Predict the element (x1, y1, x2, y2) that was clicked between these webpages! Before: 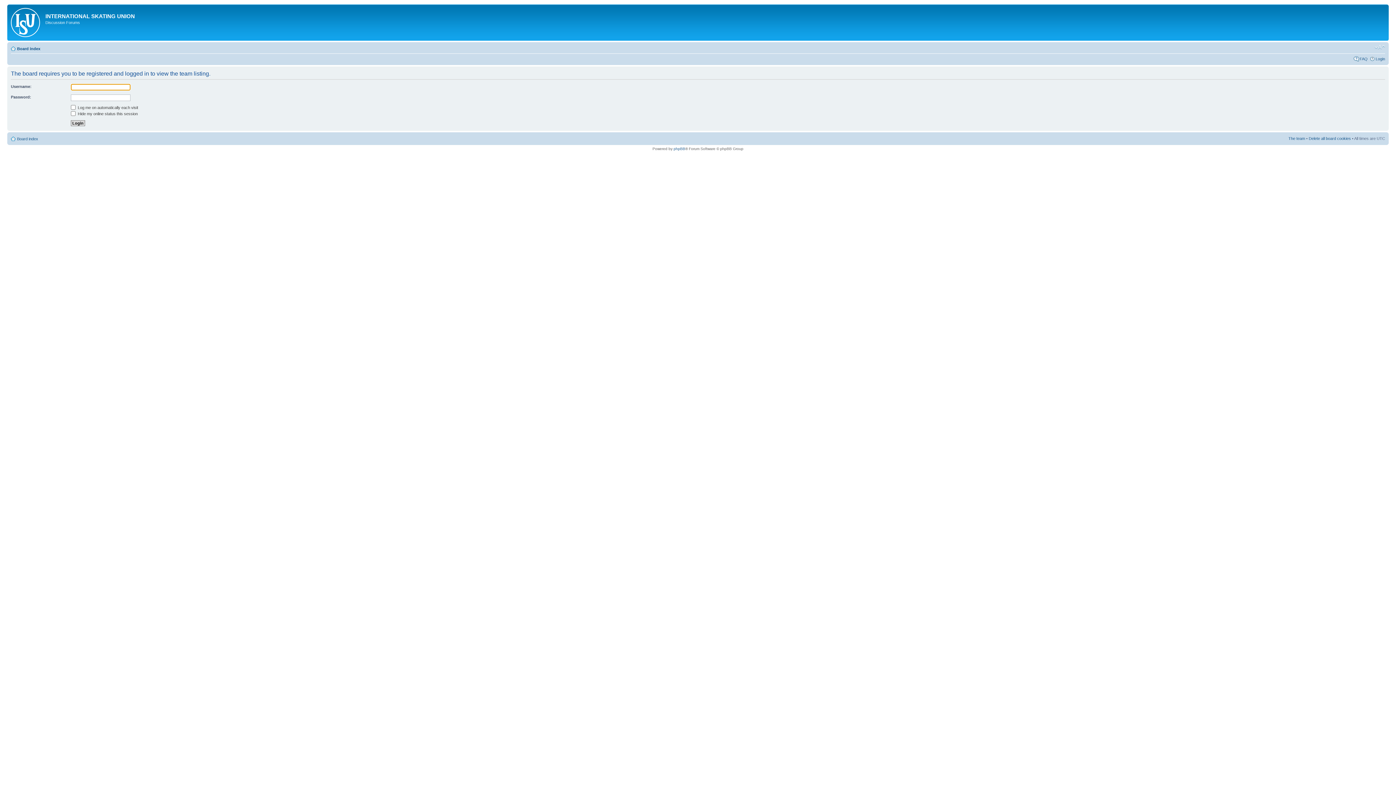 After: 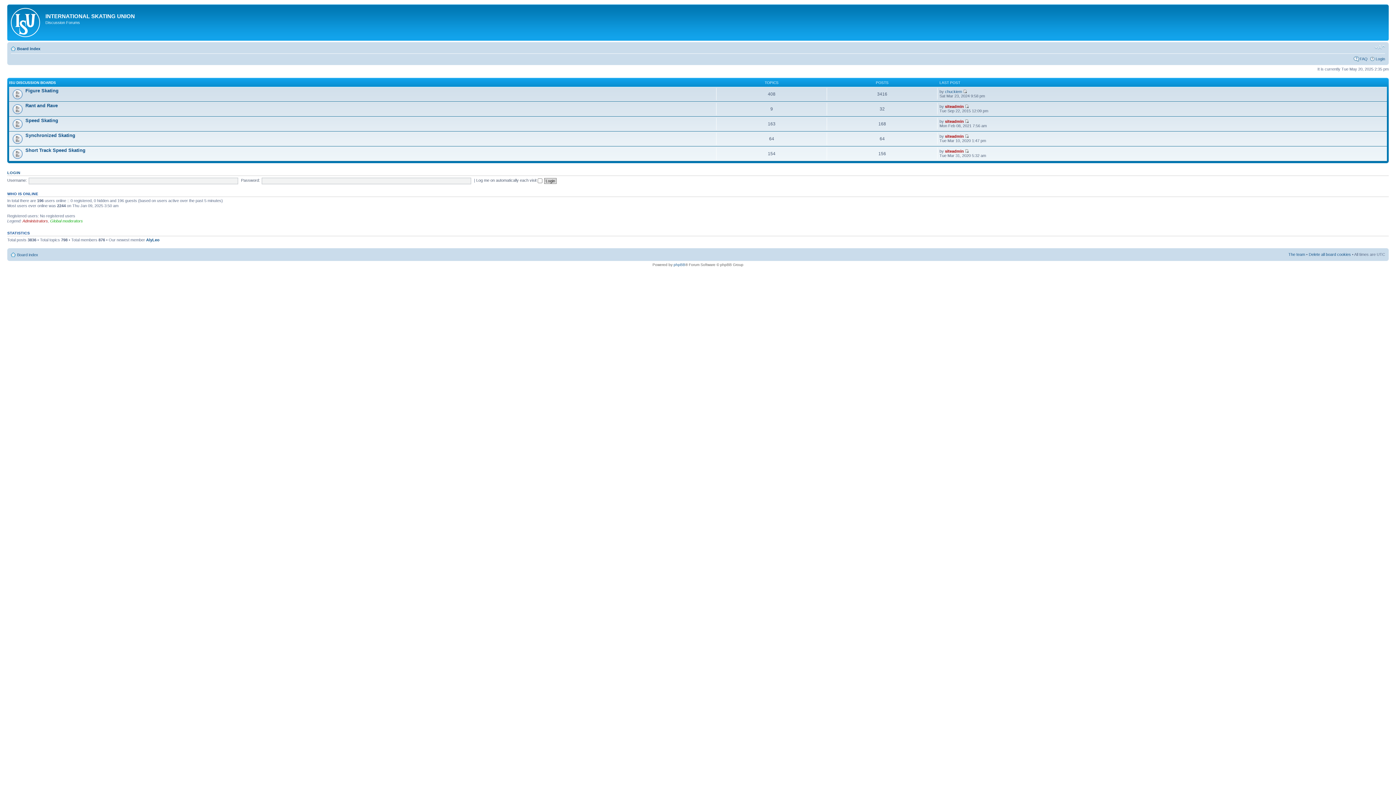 Action: bbox: (45, 13, 134, 19) label: INTERNATIONAL SKATING UNION